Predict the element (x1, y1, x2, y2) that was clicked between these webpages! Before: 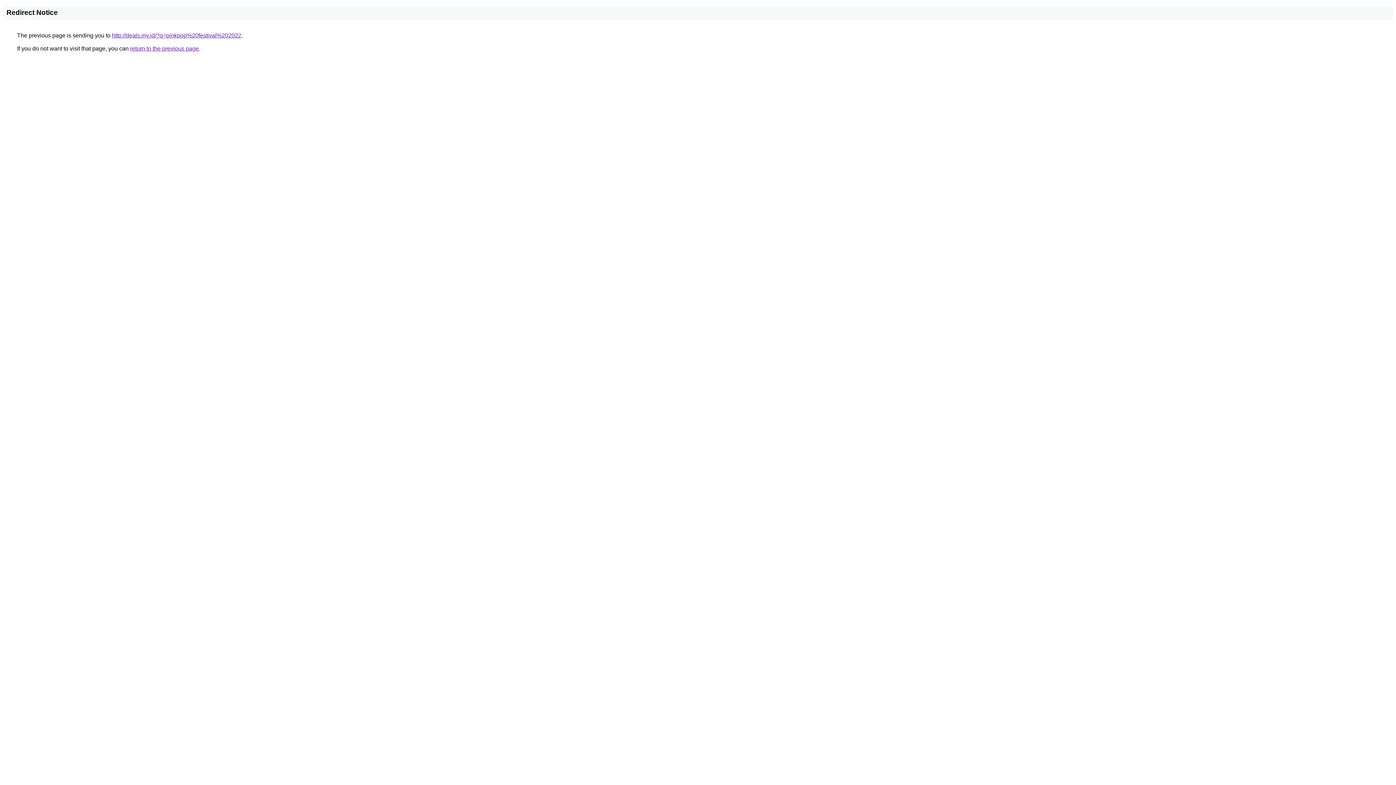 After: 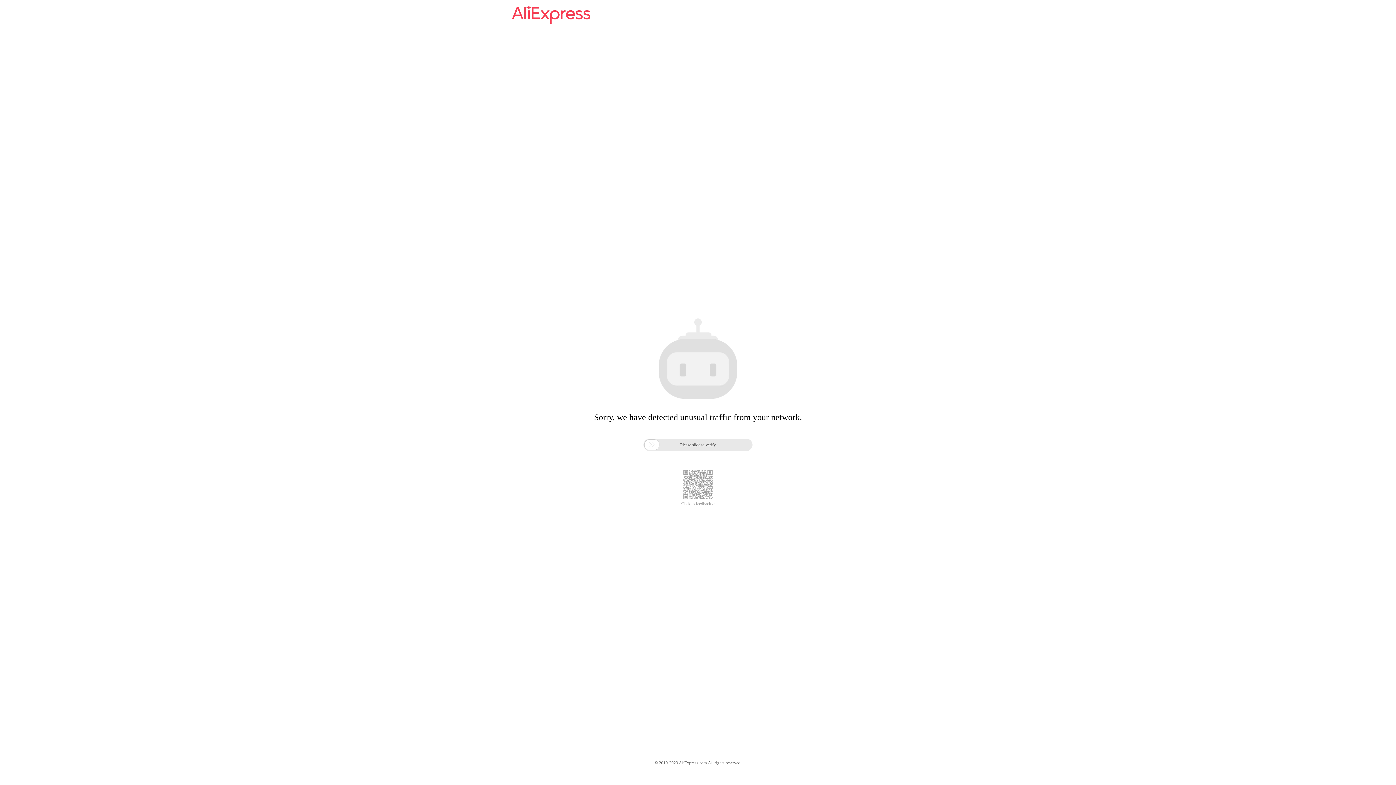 Action: bbox: (112, 32, 241, 38) label: http://deals.my.id/?q=pinkpop%20festival%202022